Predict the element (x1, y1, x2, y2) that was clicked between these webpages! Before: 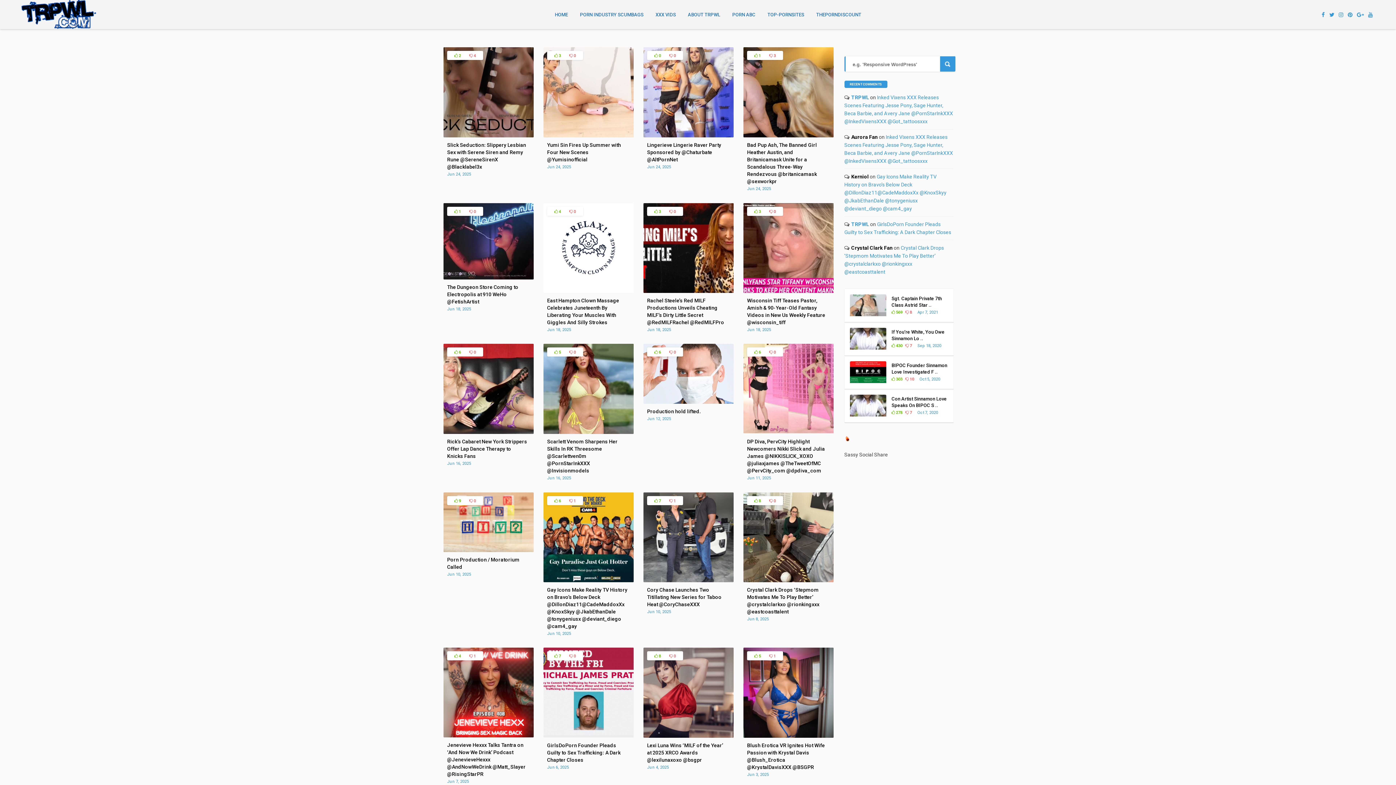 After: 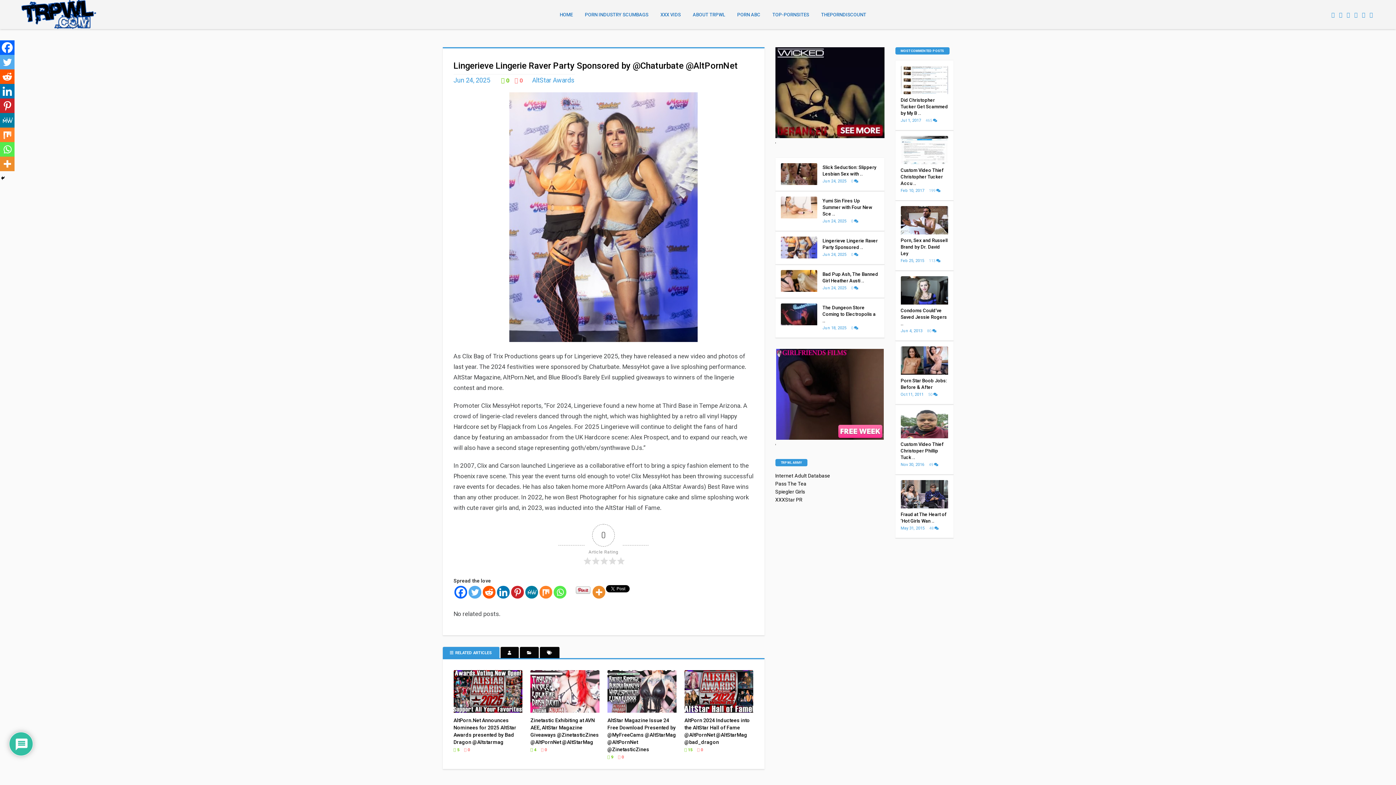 Action: bbox: (643, 132, 733, 138)